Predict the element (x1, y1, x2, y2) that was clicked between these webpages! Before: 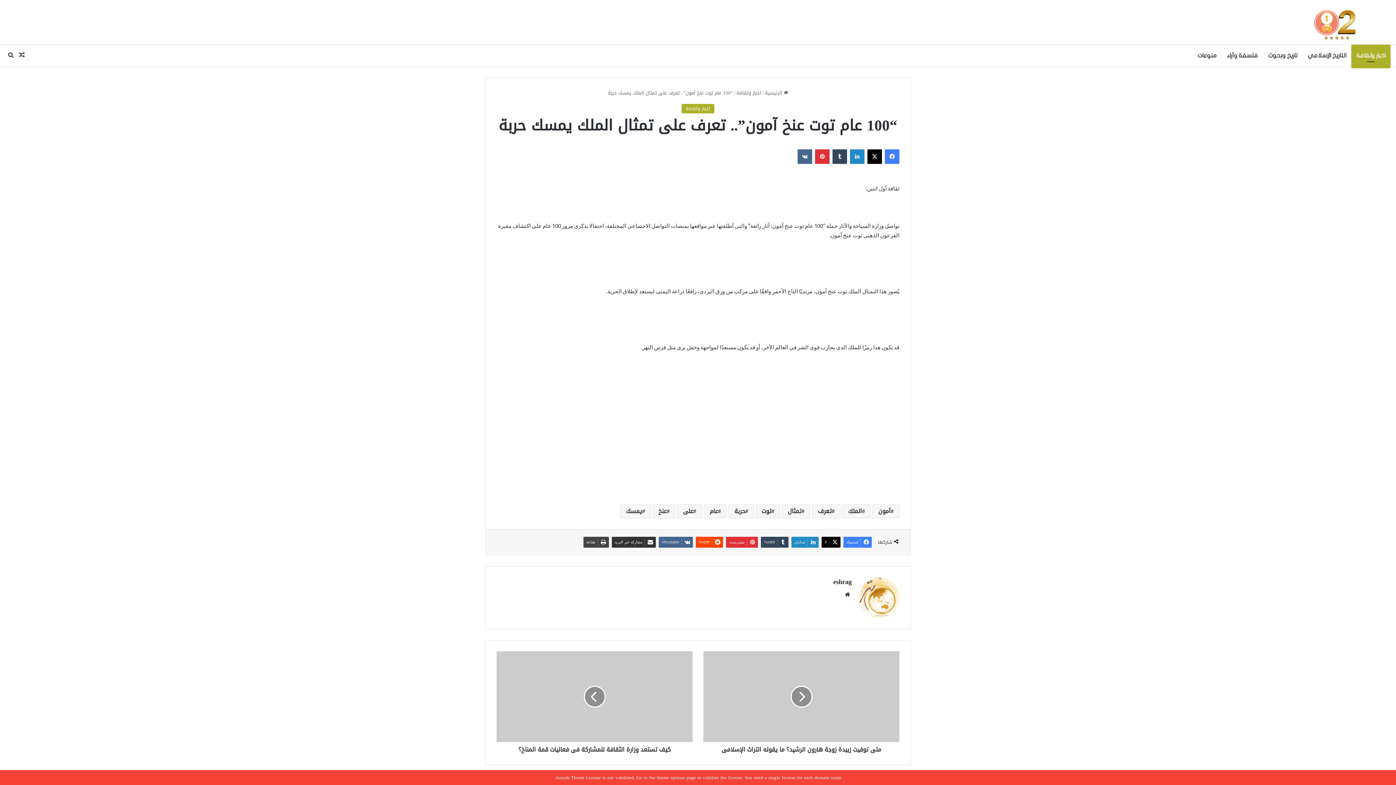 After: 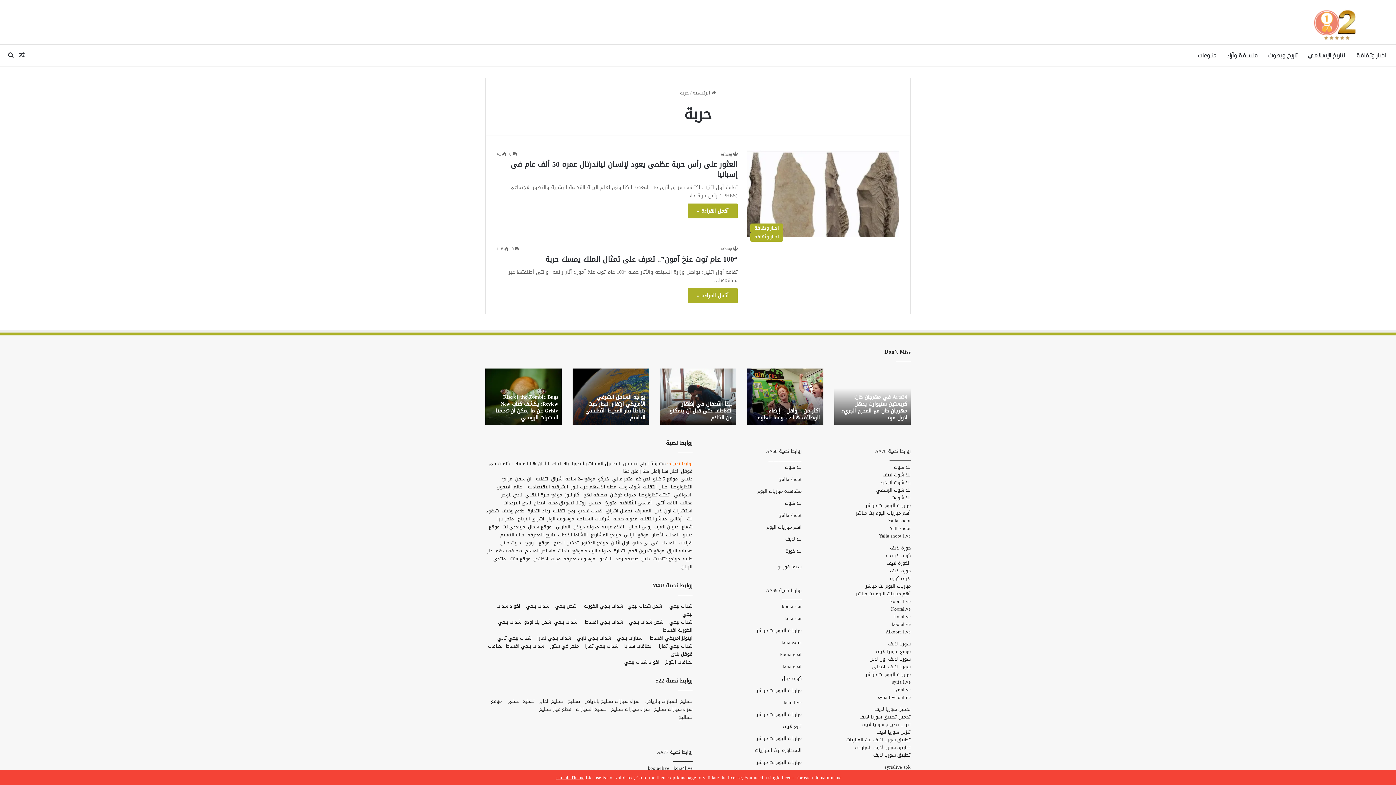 Action: label: حربة bbox: (728, 504, 754, 518)